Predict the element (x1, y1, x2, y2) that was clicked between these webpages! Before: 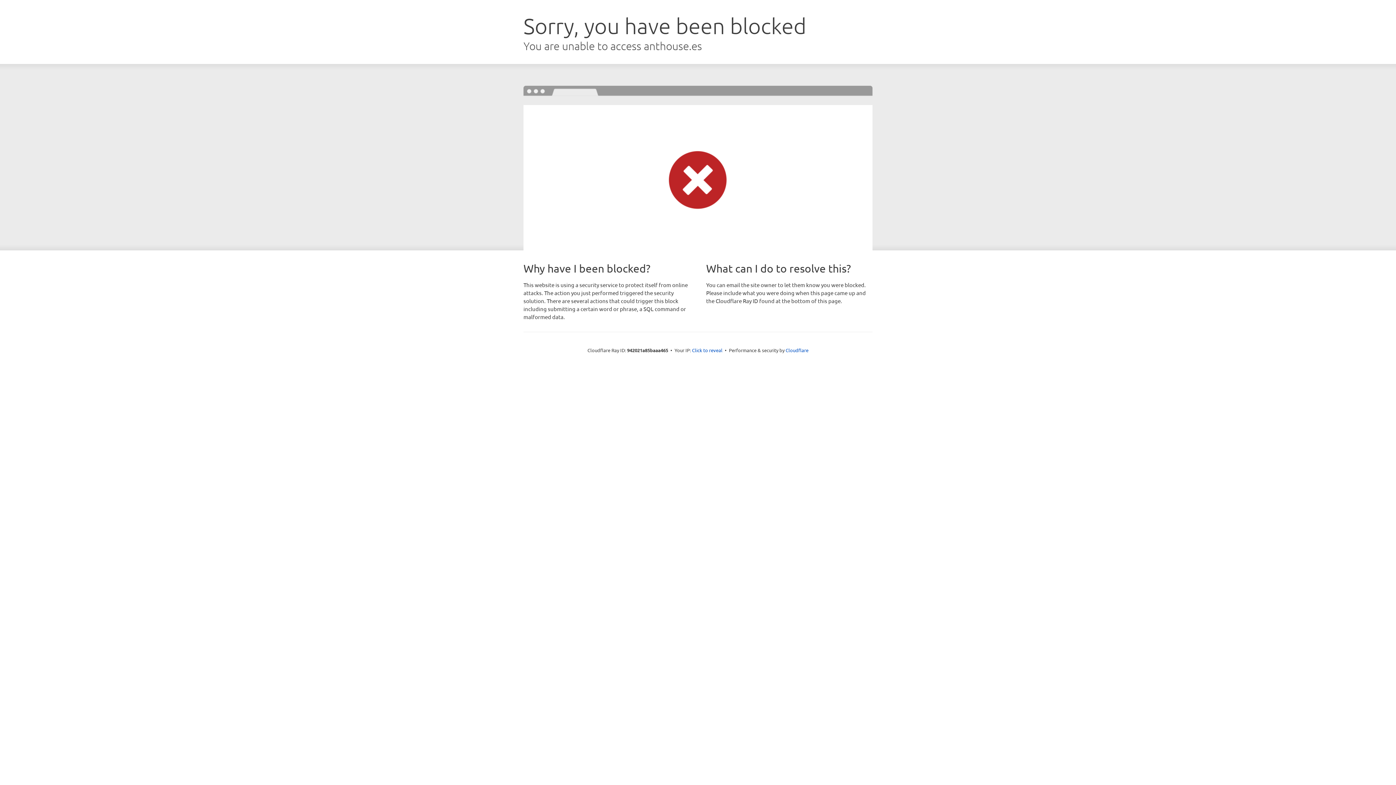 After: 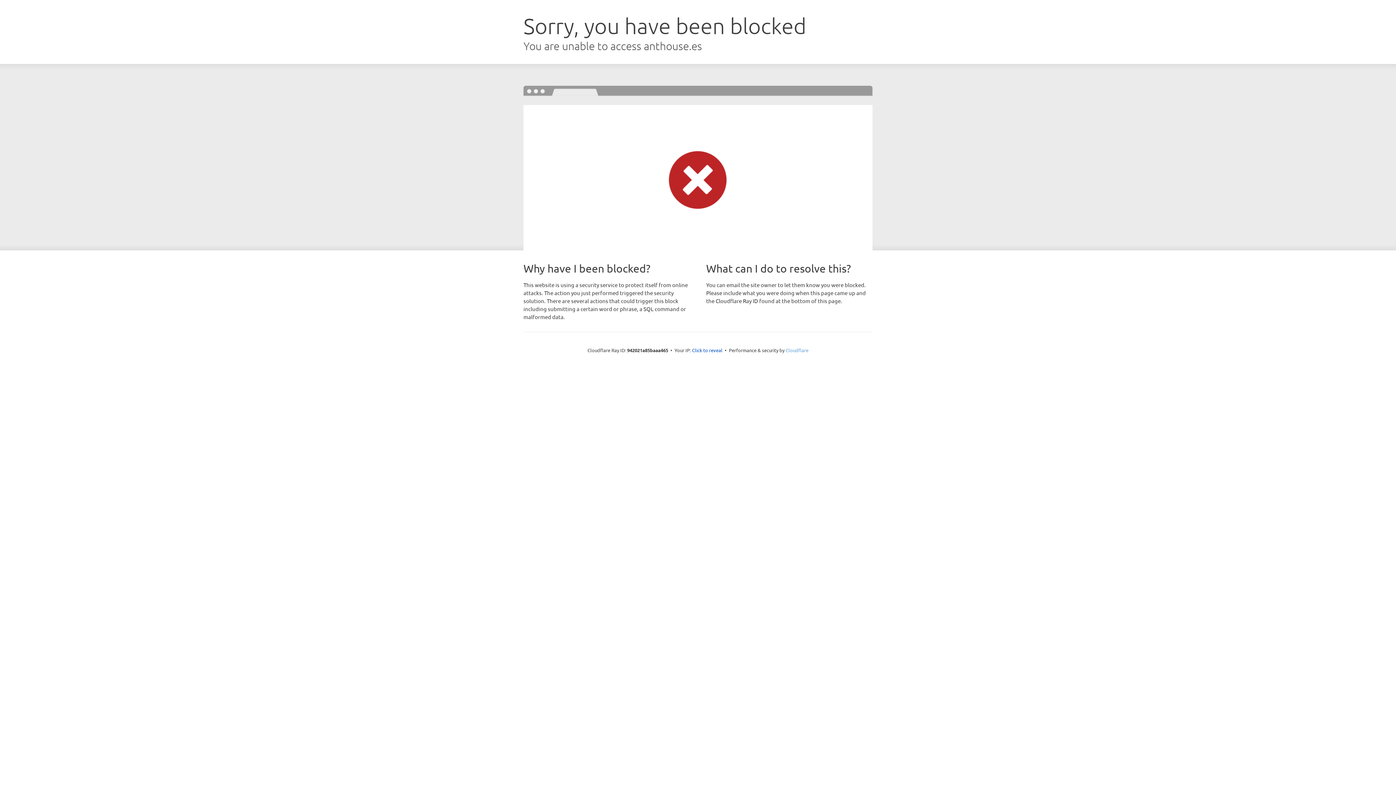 Action: label: Cloudflare bbox: (785, 347, 808, 353)